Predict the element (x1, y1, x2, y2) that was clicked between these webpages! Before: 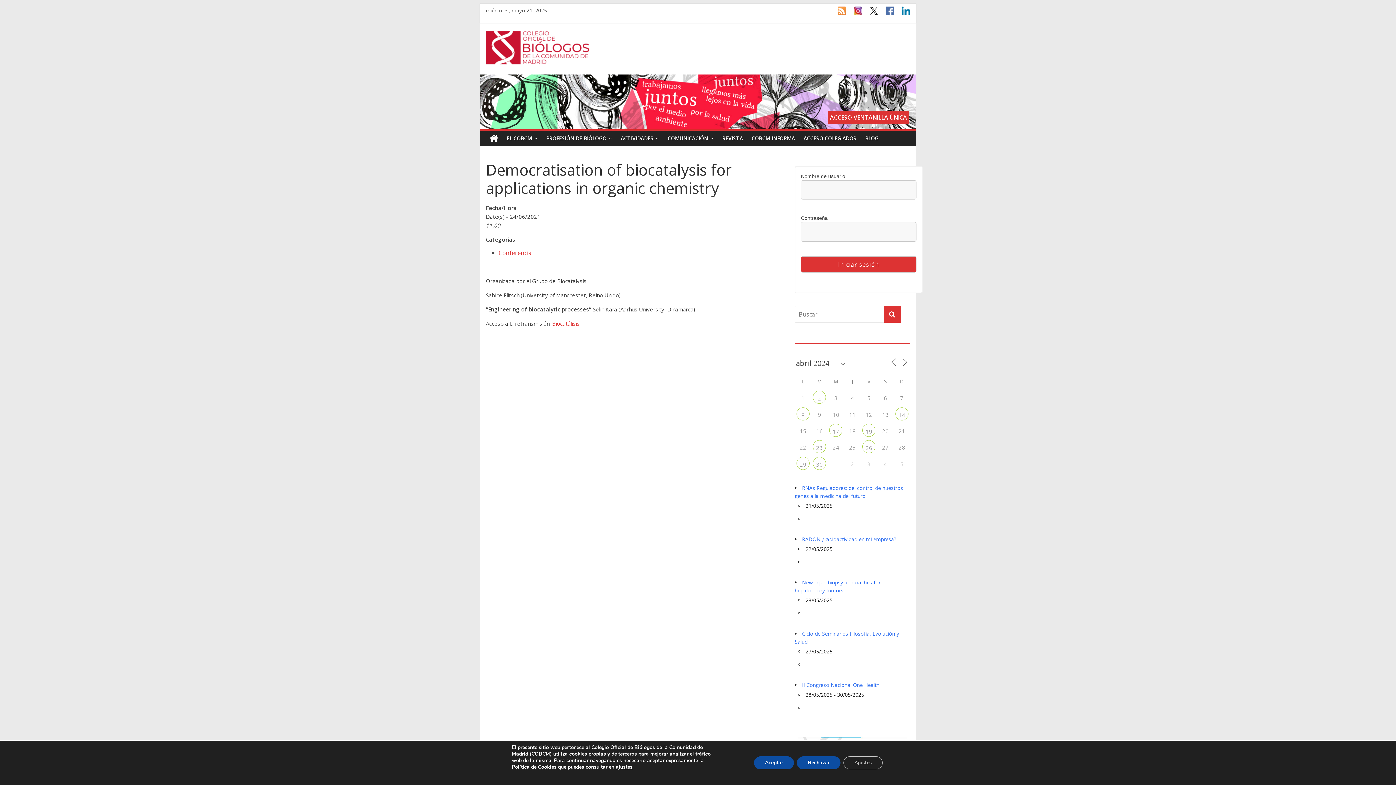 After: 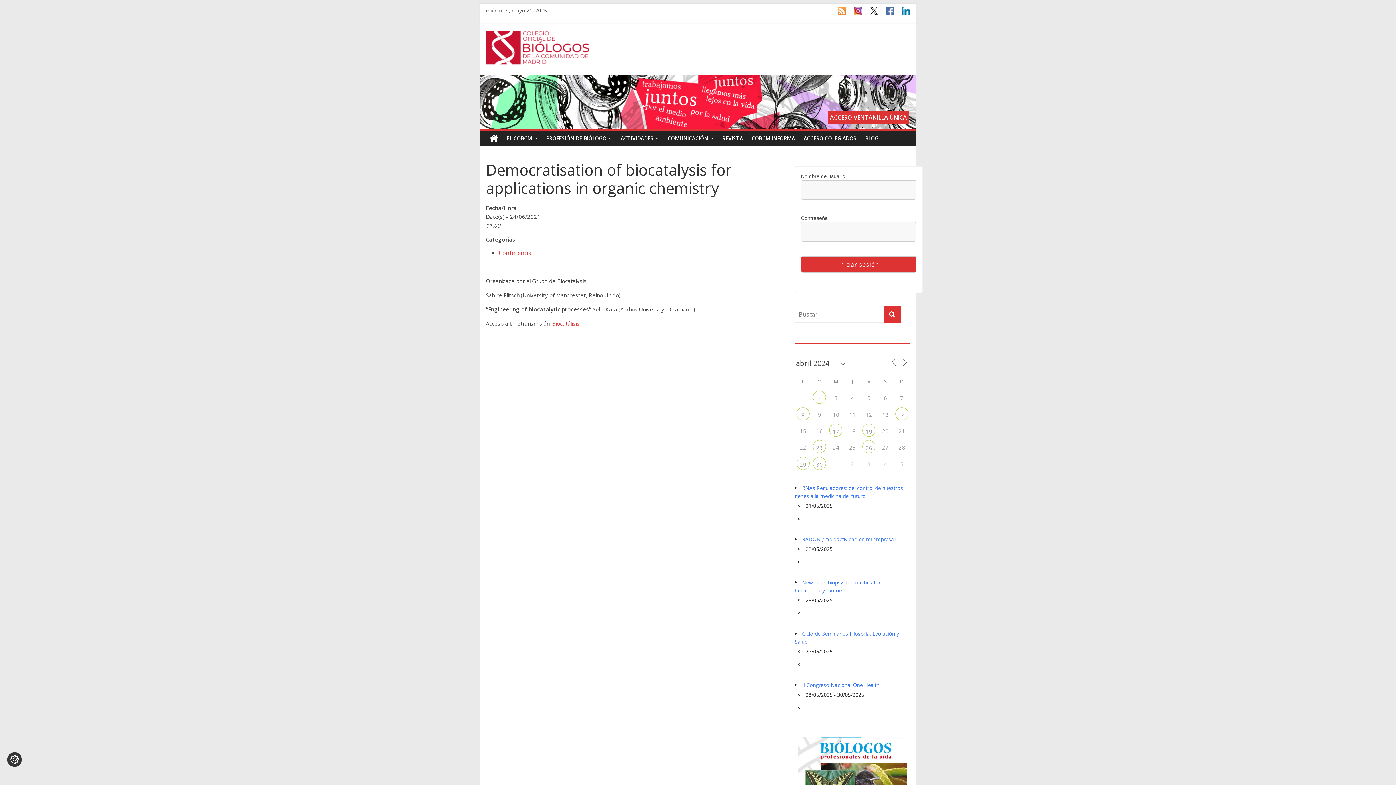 Action: label: Aceptar bbox: (757, 756, 798, 769)